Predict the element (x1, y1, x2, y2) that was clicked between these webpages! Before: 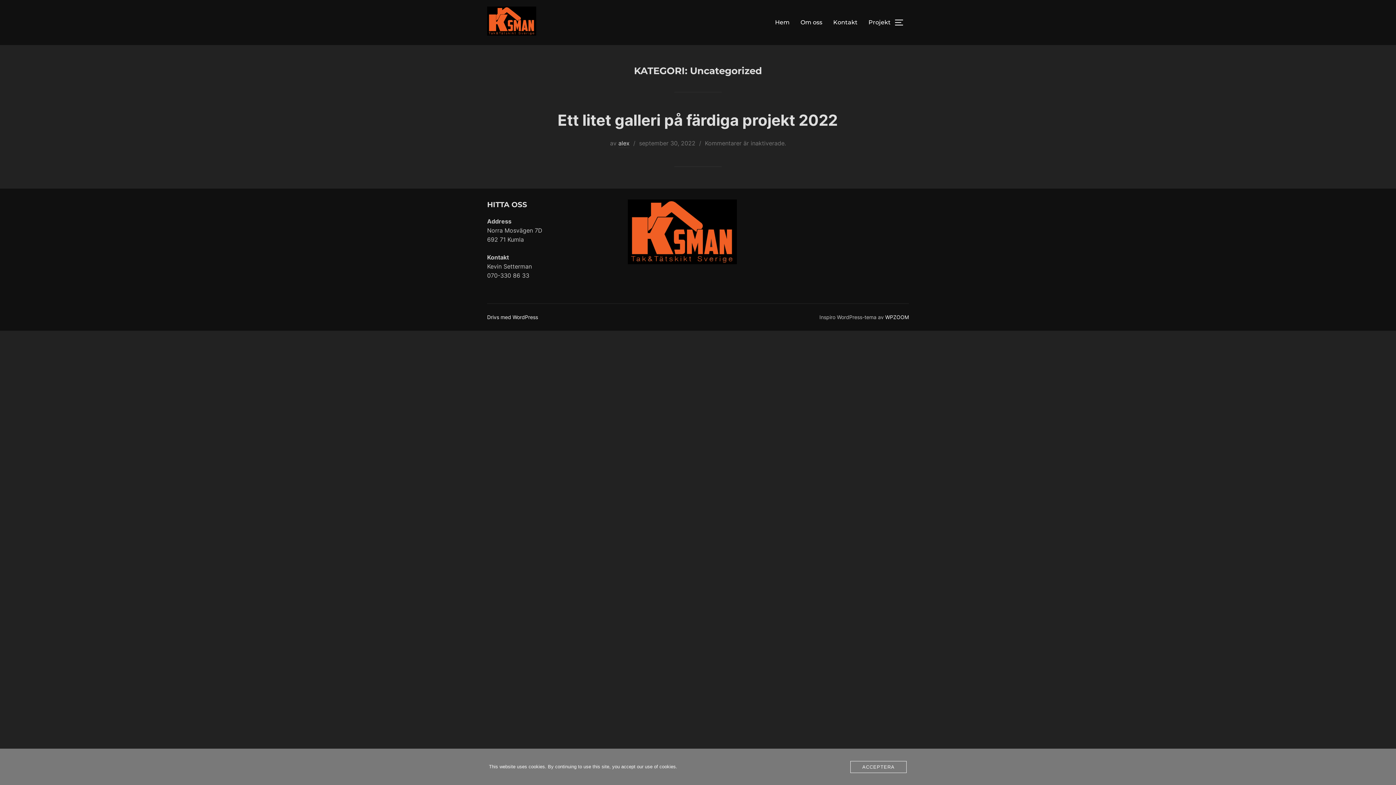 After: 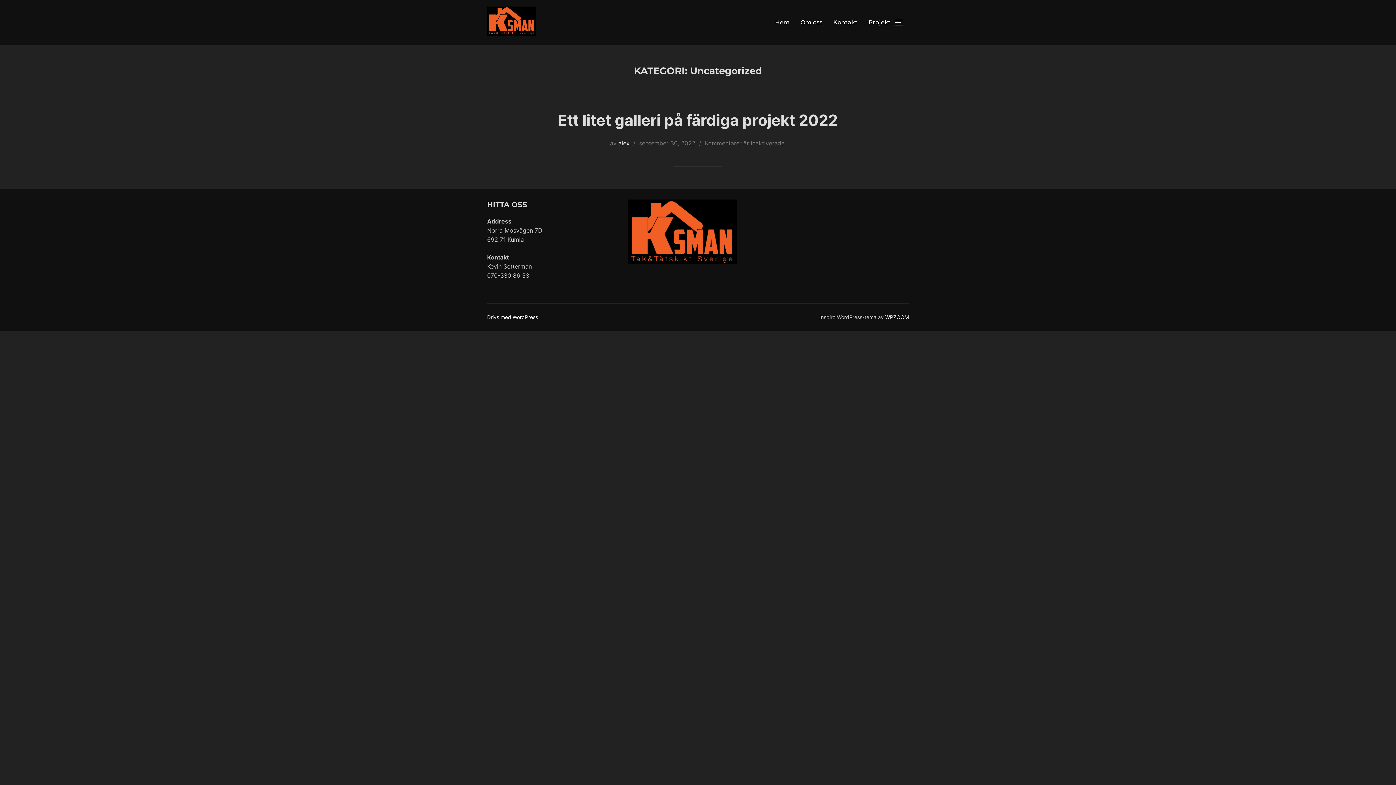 Action: bbox: (850, 761, 906, 773) label: ACCEPTERA